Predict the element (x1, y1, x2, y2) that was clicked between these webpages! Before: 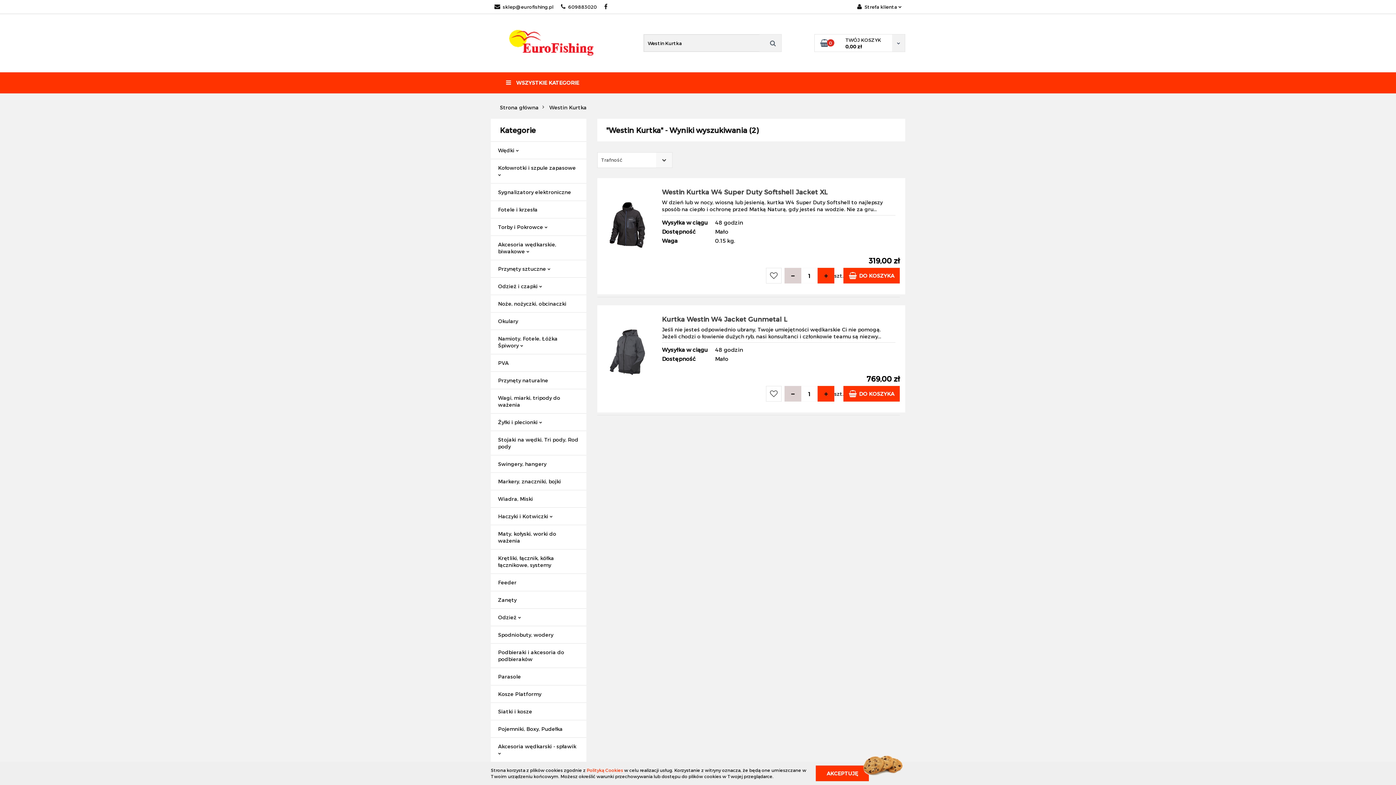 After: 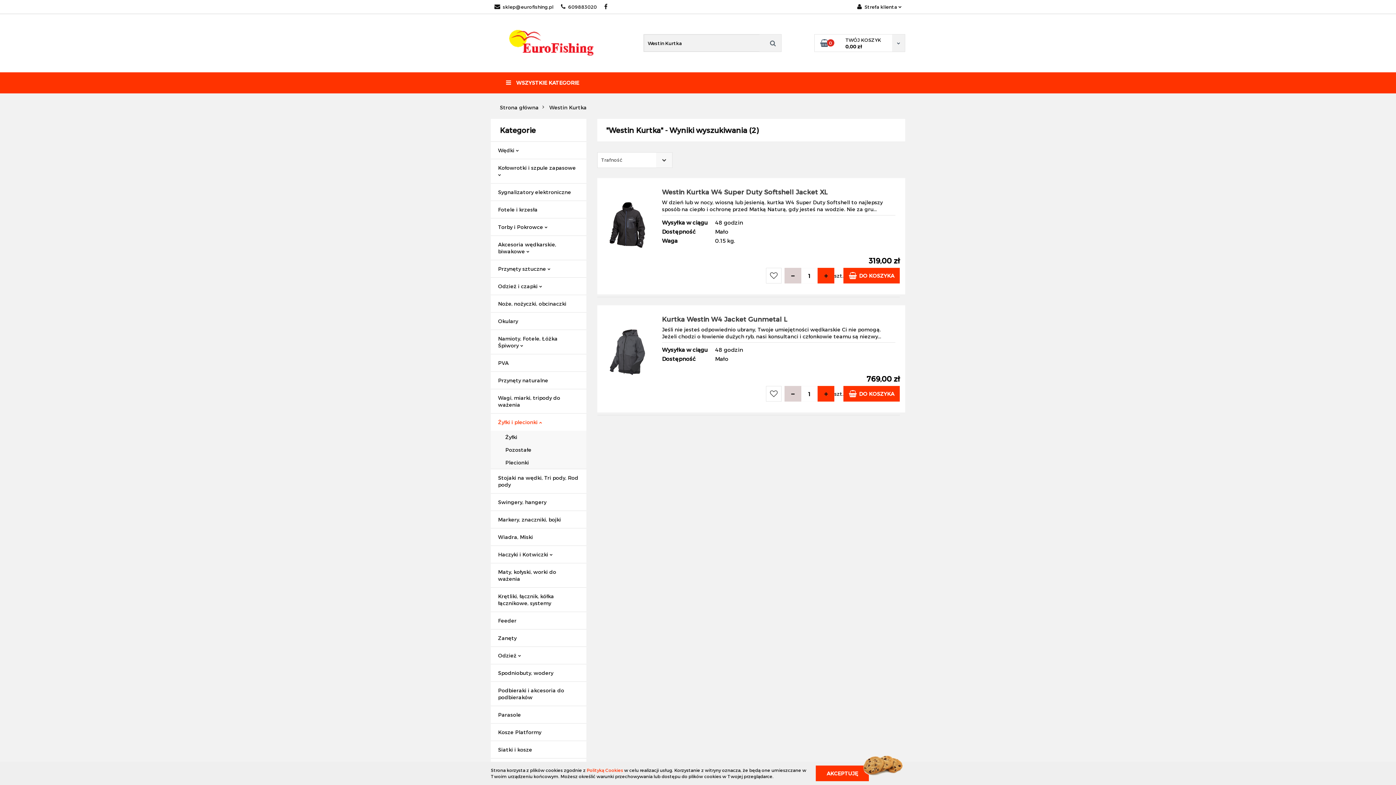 Action: bbox: (490, 413, 586, 430) label: Żyłki i plecionki 